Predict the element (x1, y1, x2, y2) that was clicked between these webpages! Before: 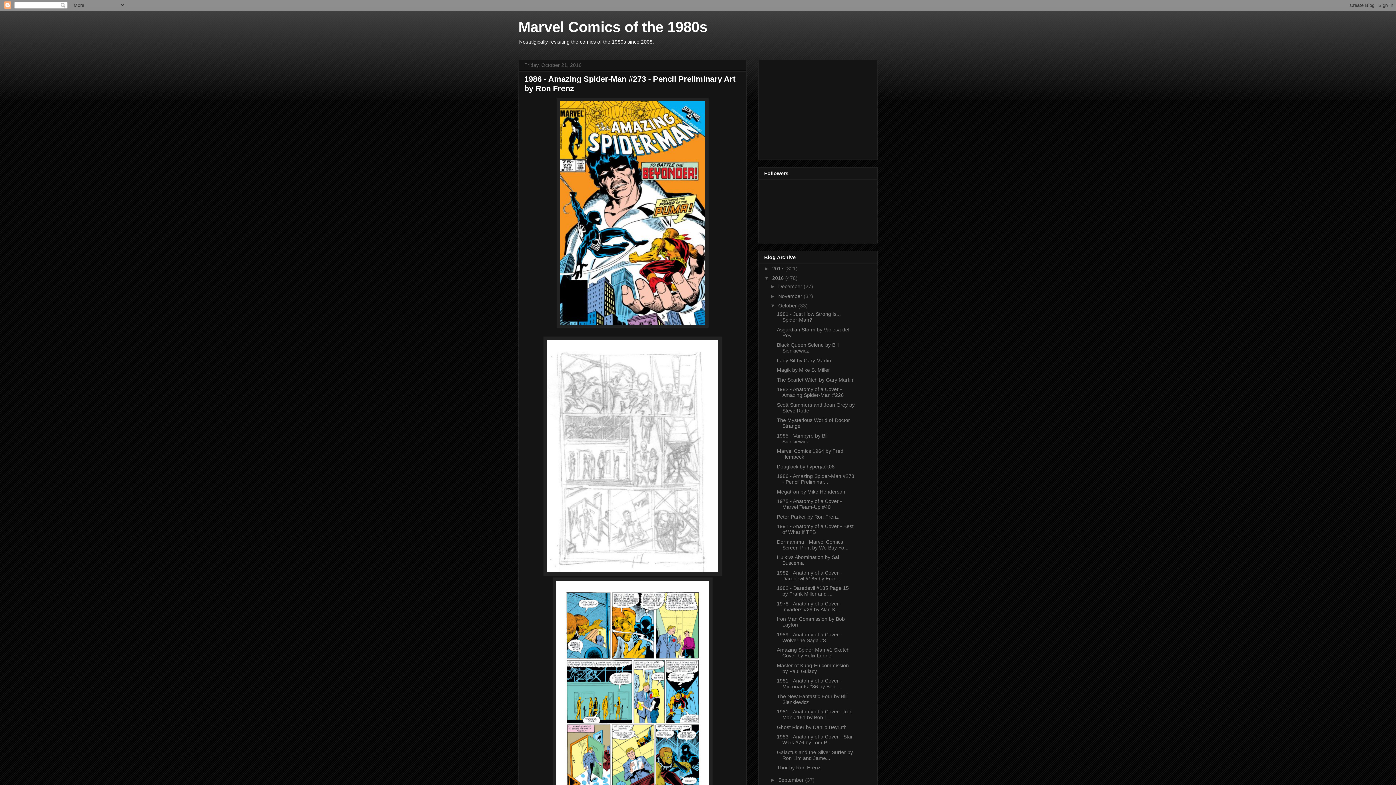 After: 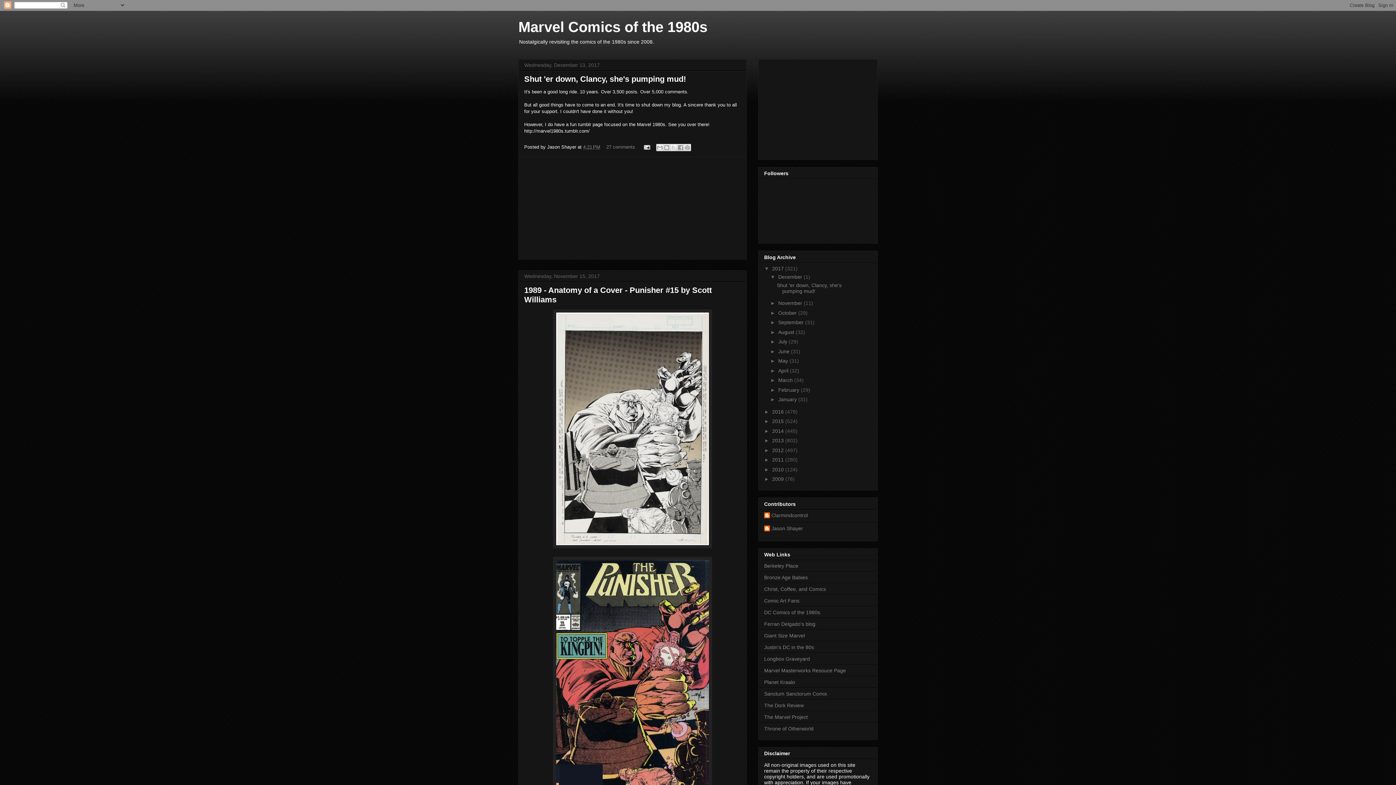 Action: bbox: (518, 18, 707, 34) label: Marvel Comics of the 1980s